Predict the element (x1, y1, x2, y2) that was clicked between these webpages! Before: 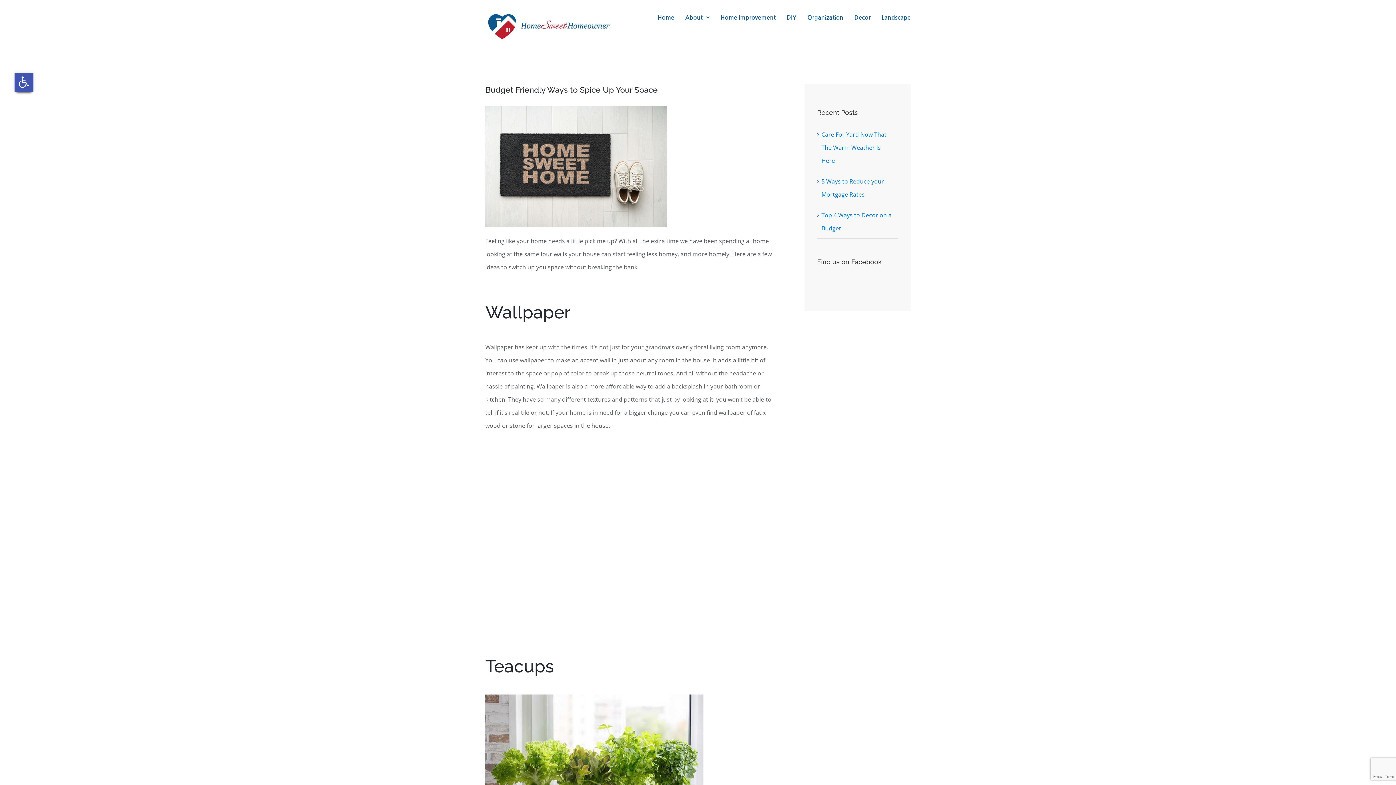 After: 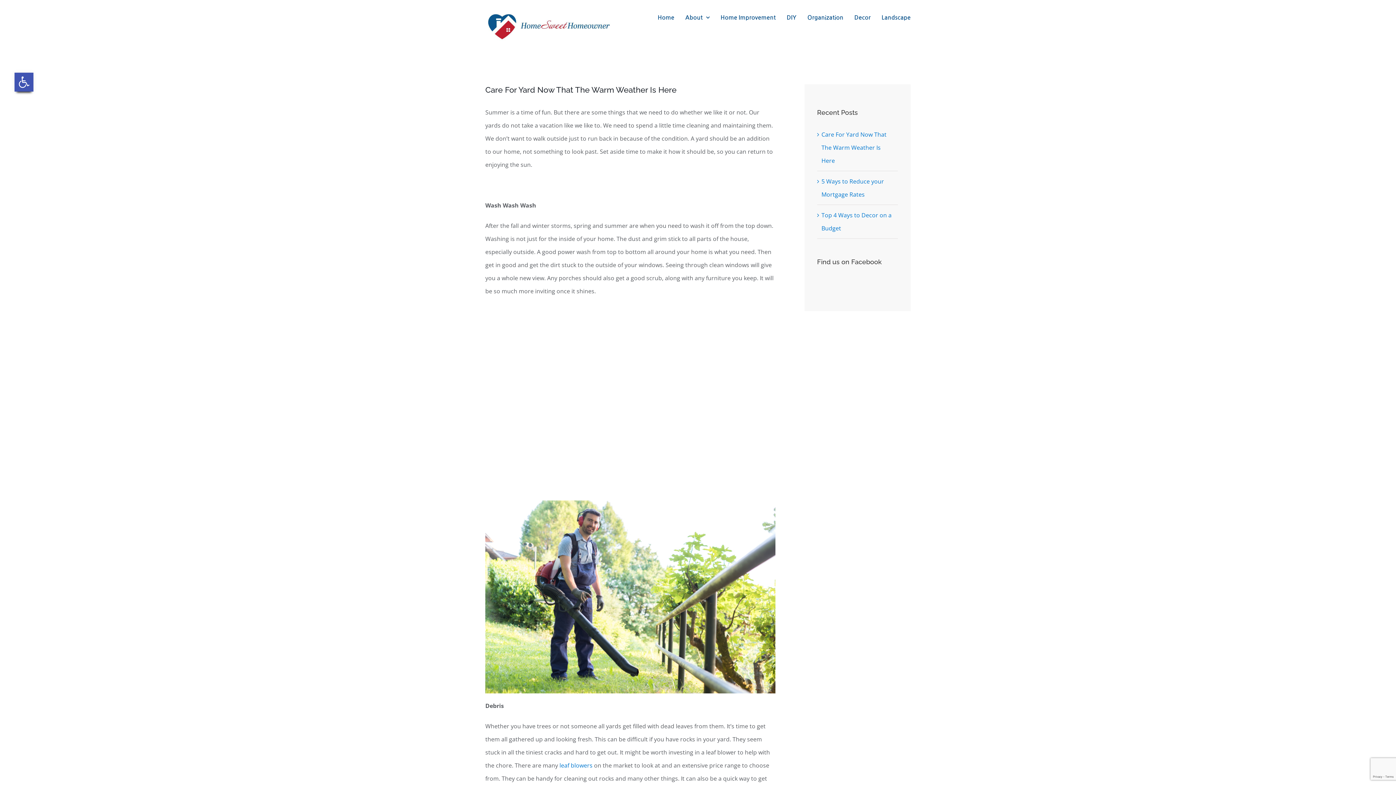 Action: label: Care For Yard Now That The Warm Weather Is Here bbox: (821, 130, 886, 164)